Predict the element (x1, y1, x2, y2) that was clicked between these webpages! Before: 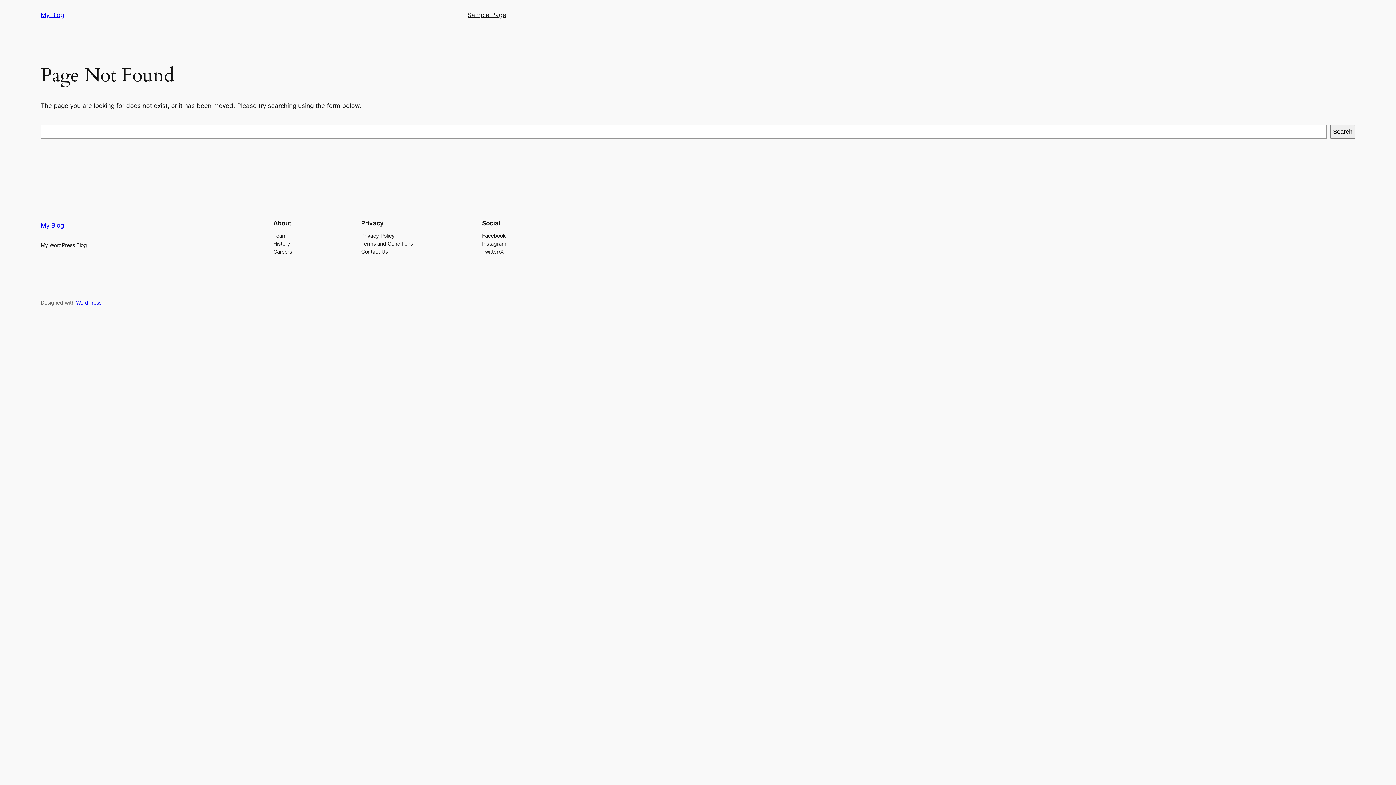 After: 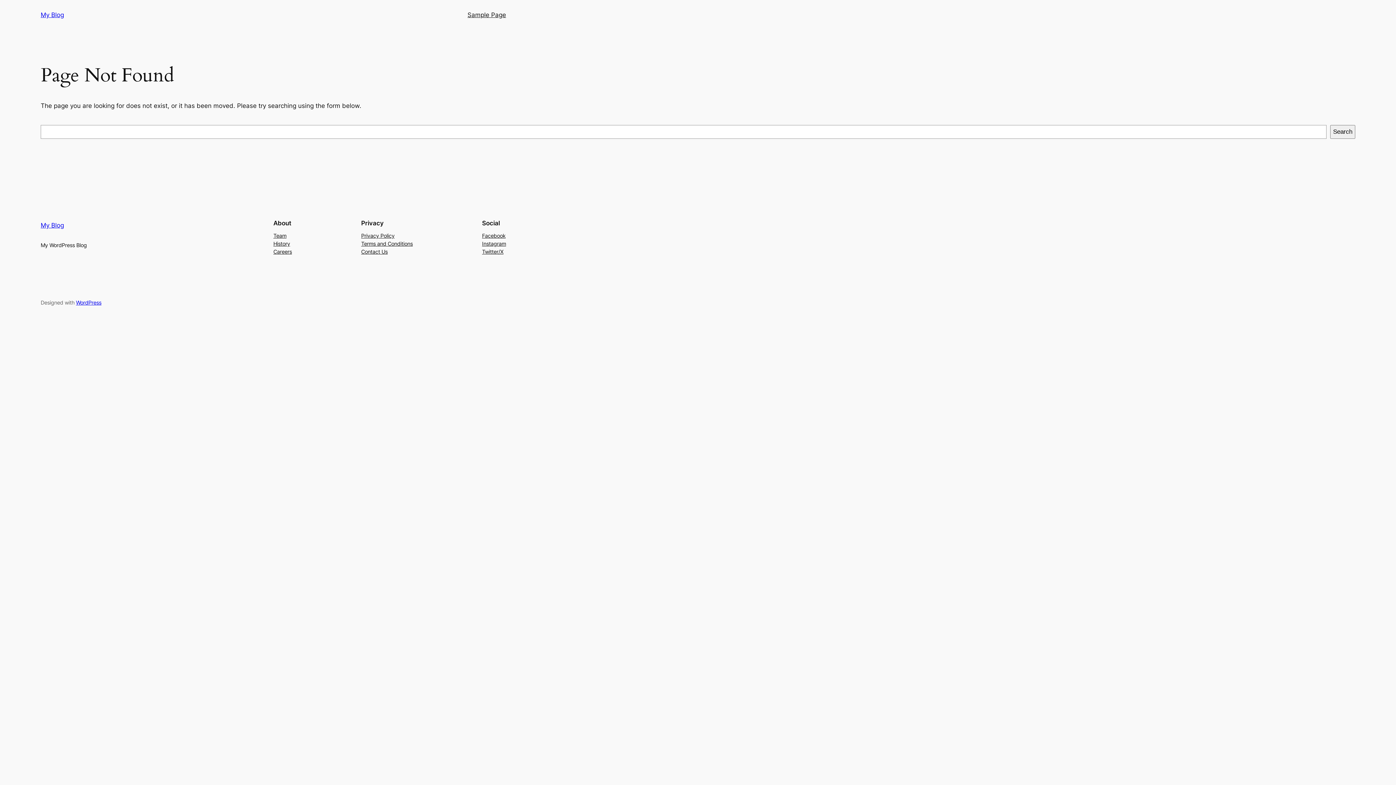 Action: label: Contact Us bbox: (361, 247, 387, 255)